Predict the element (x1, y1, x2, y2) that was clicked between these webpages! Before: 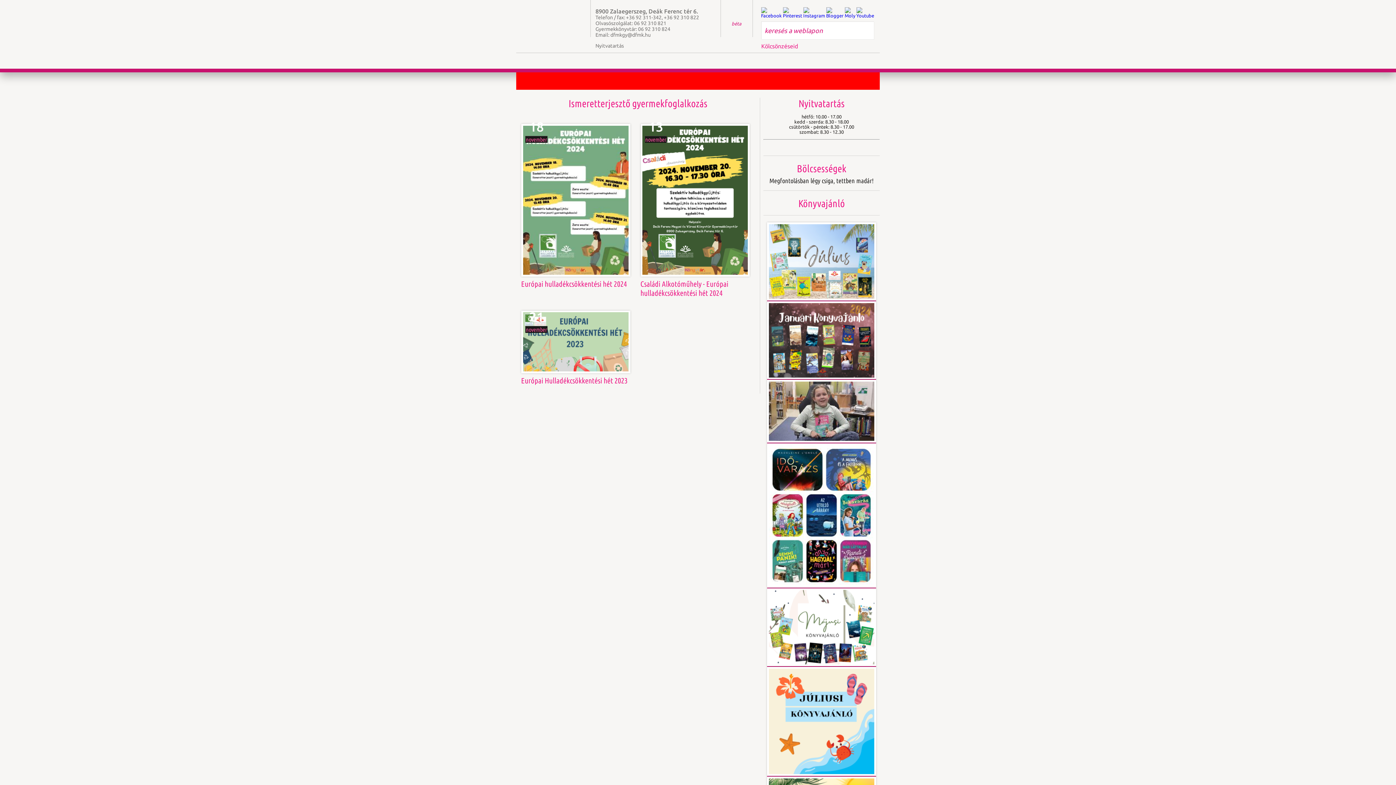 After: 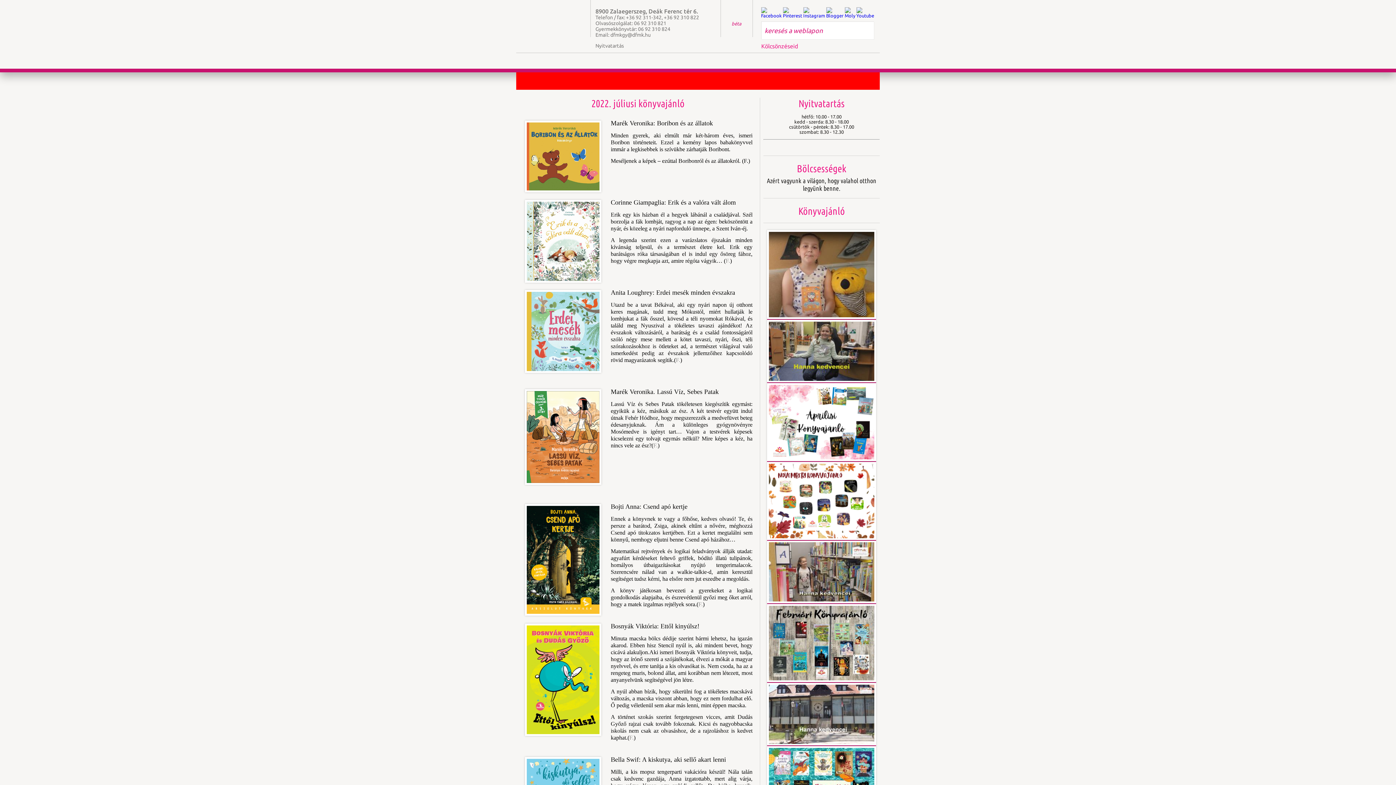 Action: bbox: (767, 222, 876, 301)